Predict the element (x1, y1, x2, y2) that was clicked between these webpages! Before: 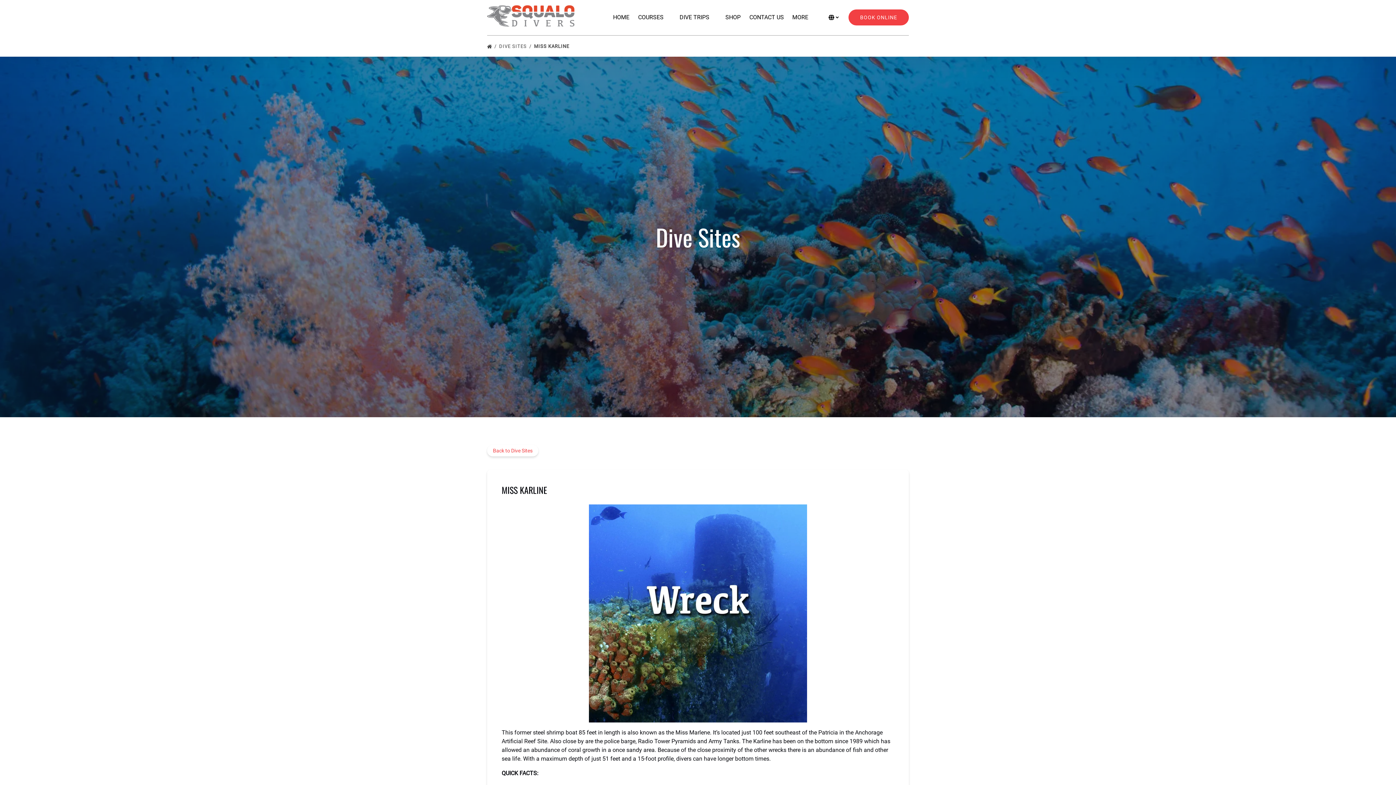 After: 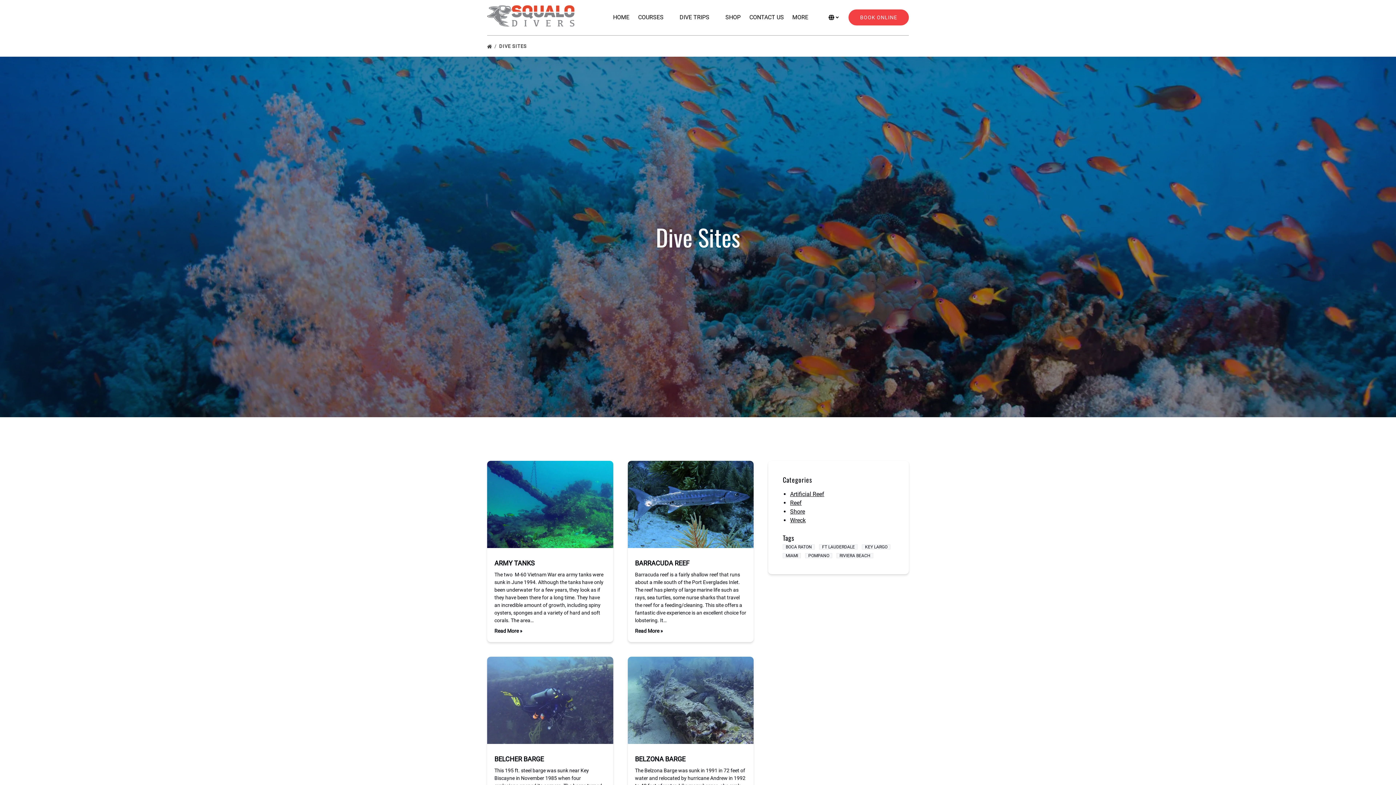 Action: bbox: (499, 43, 532, 49) label: DIVE SITES 